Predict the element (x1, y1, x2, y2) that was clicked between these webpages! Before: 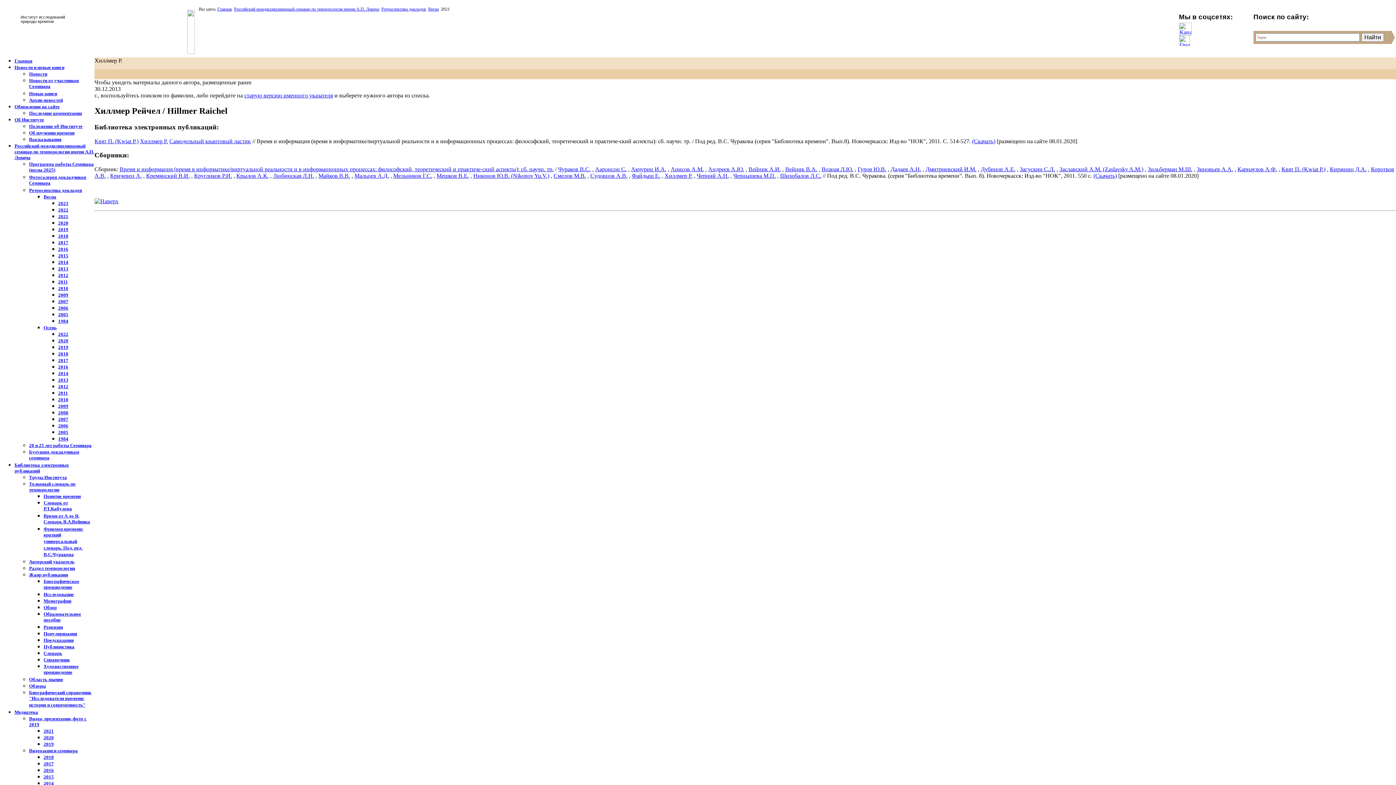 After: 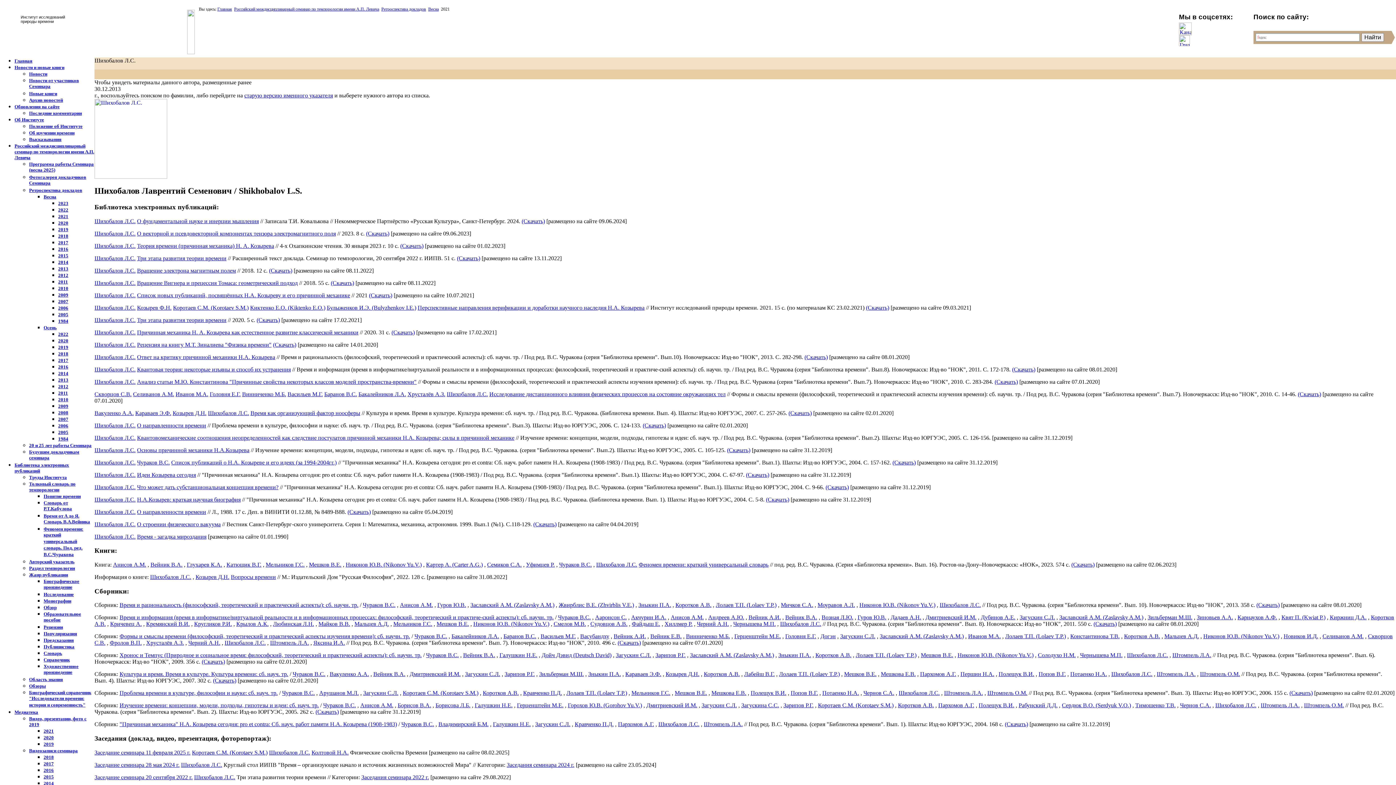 Action: label: Шихобалов Л.С. bbox: (780, 172, 821, 178)